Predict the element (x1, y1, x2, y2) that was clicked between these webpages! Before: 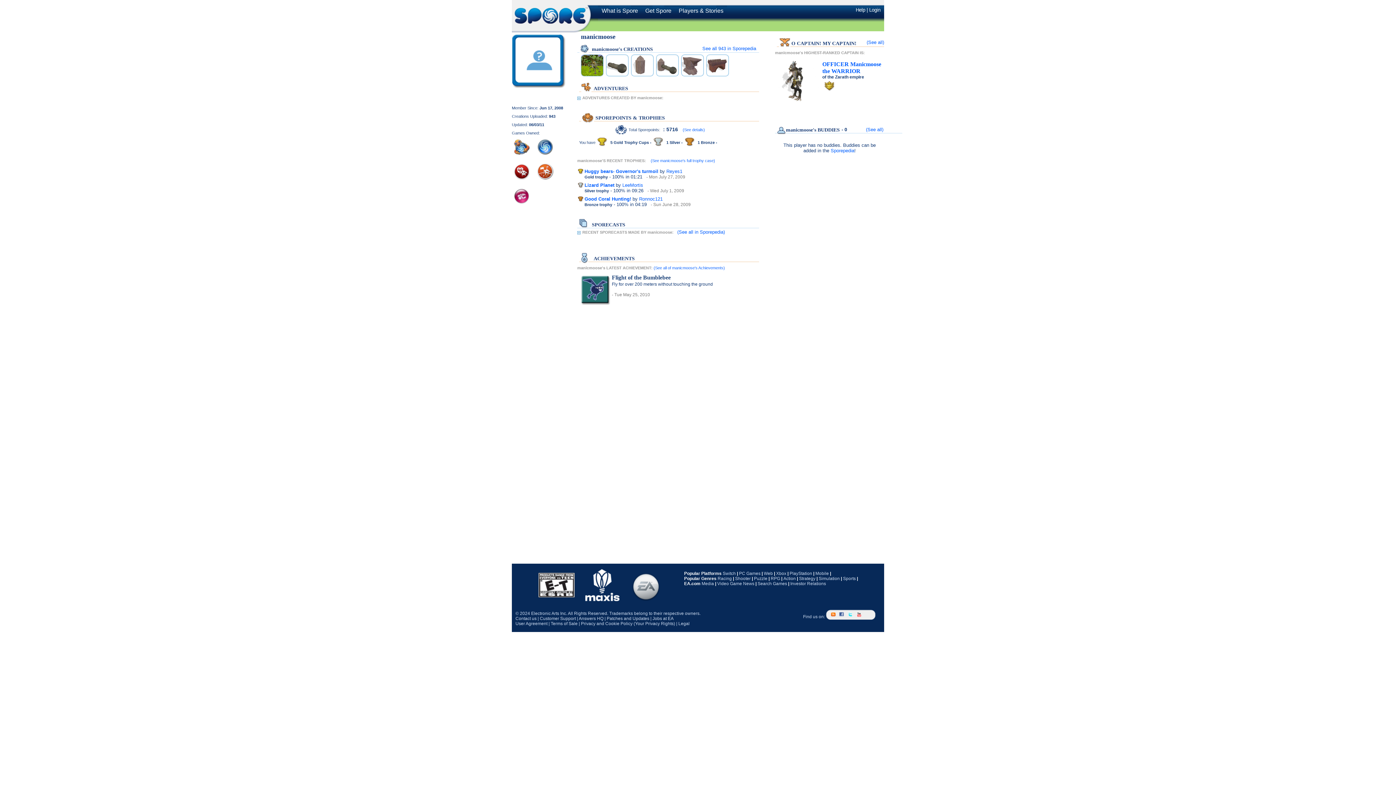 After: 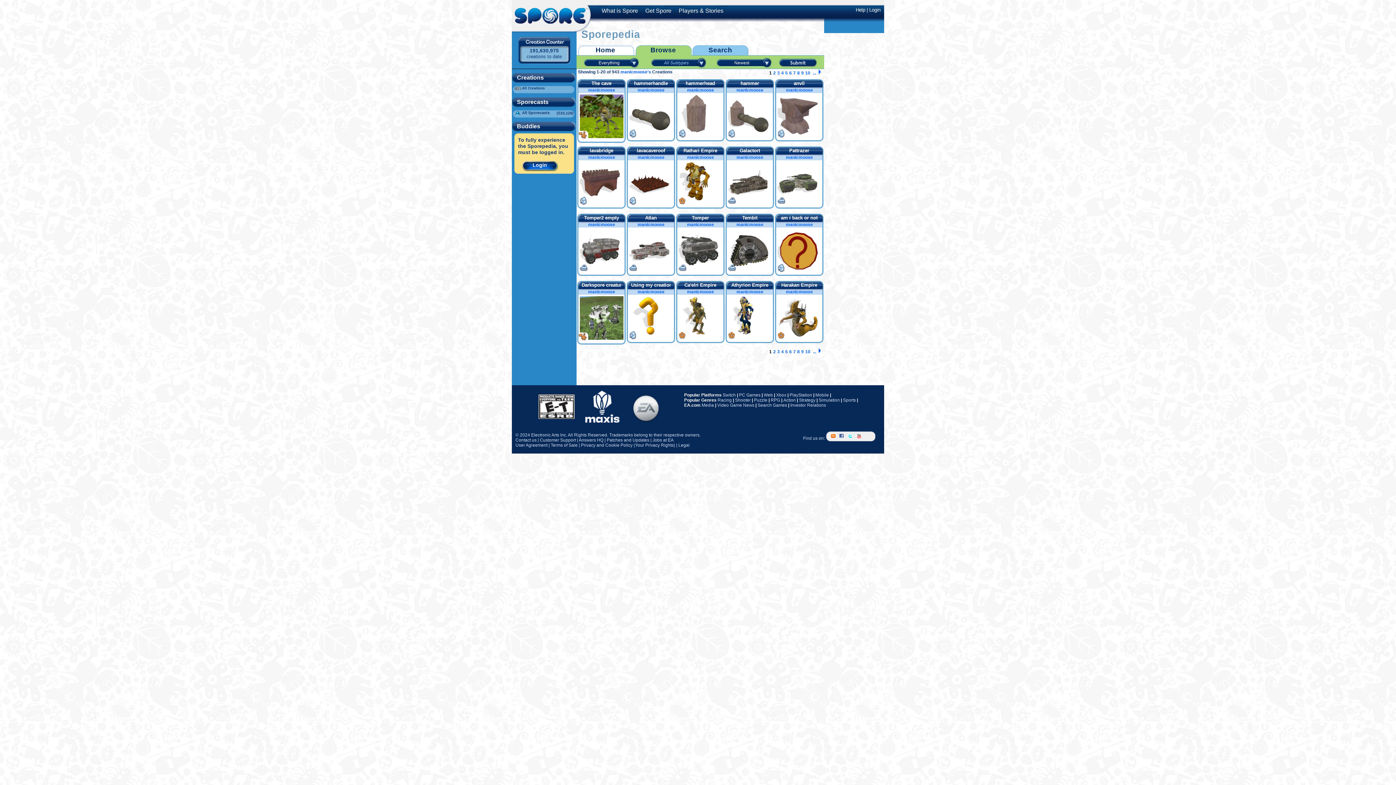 Action: label: See all 943 in Sporepedia bbox: (702, 45, 756, 51)